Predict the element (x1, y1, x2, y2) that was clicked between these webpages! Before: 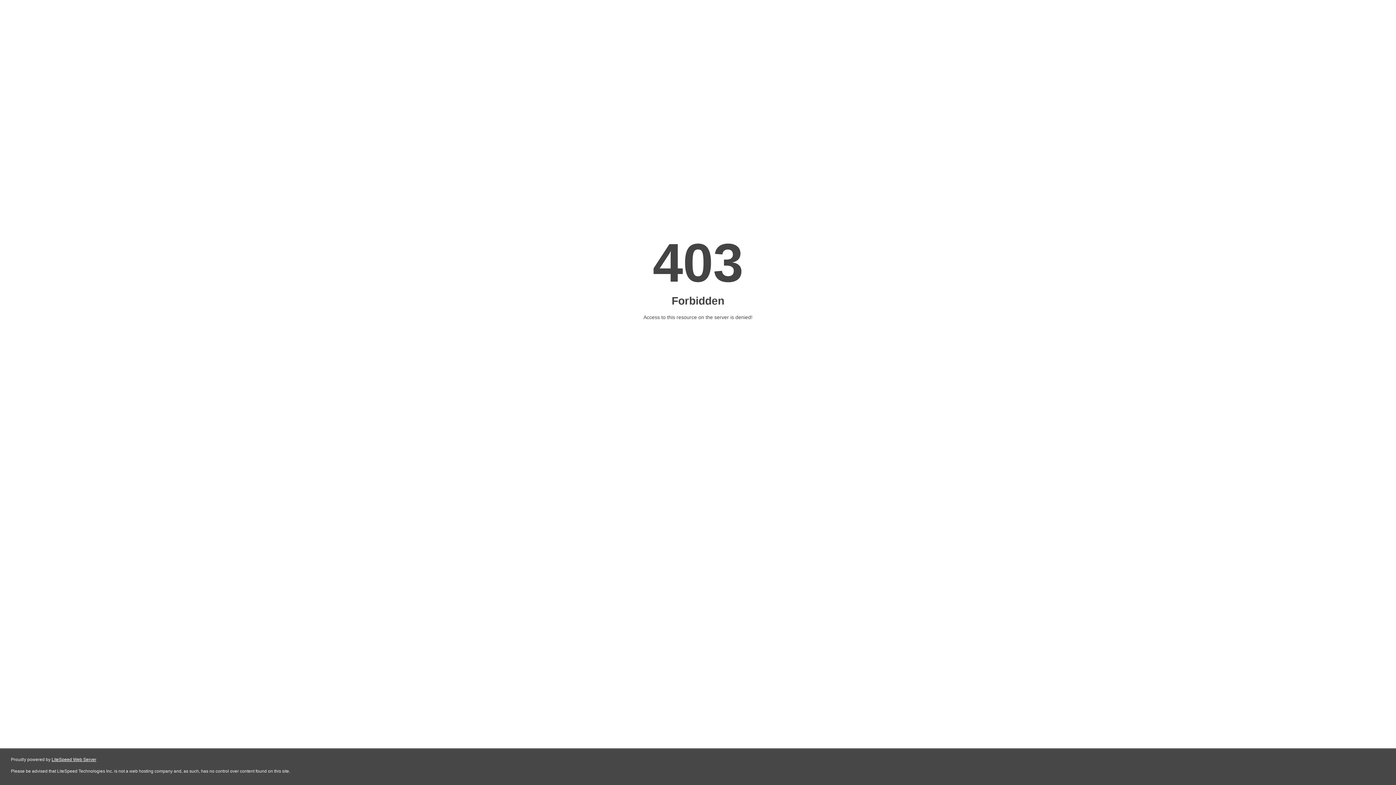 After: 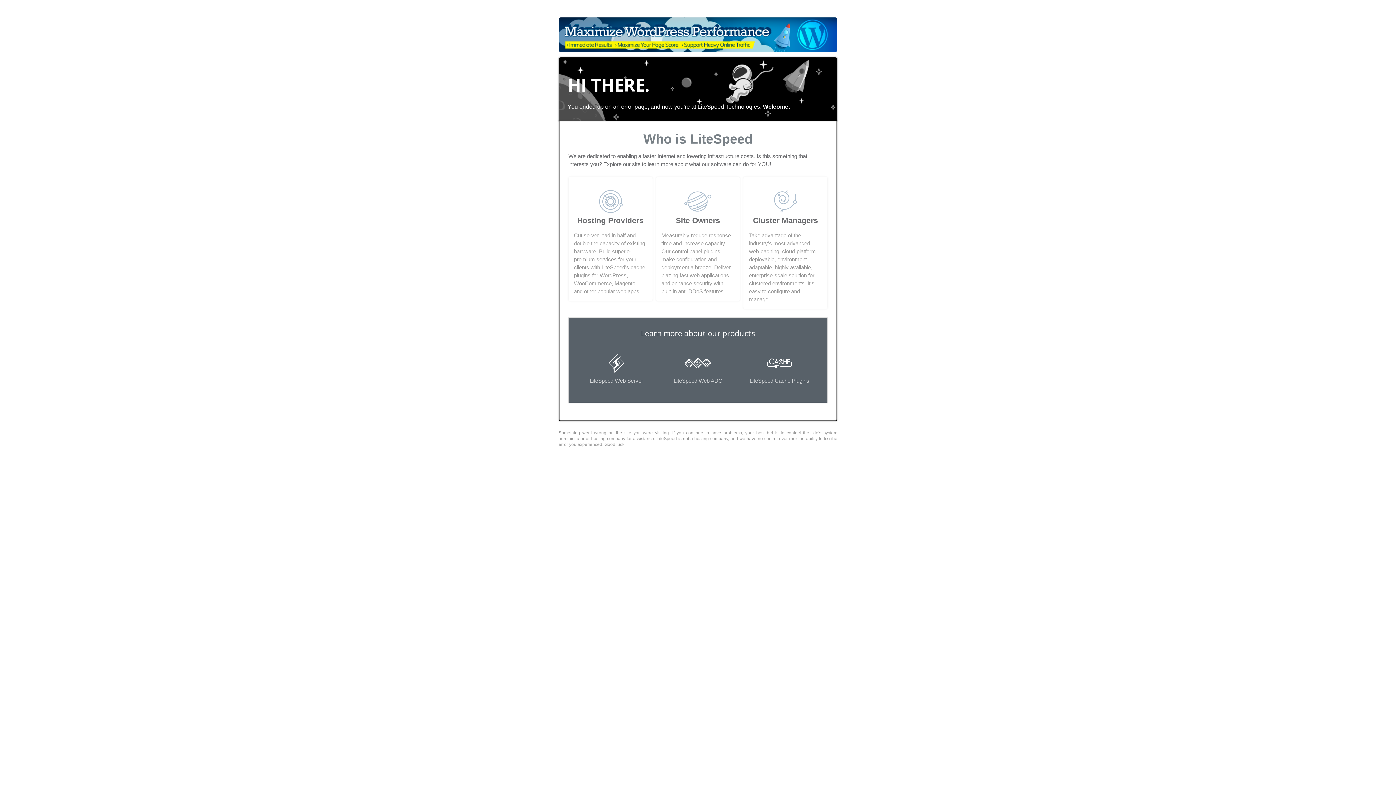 Action: label: LiteSpeed Web Server bbox: (51, 757, 96, 762)